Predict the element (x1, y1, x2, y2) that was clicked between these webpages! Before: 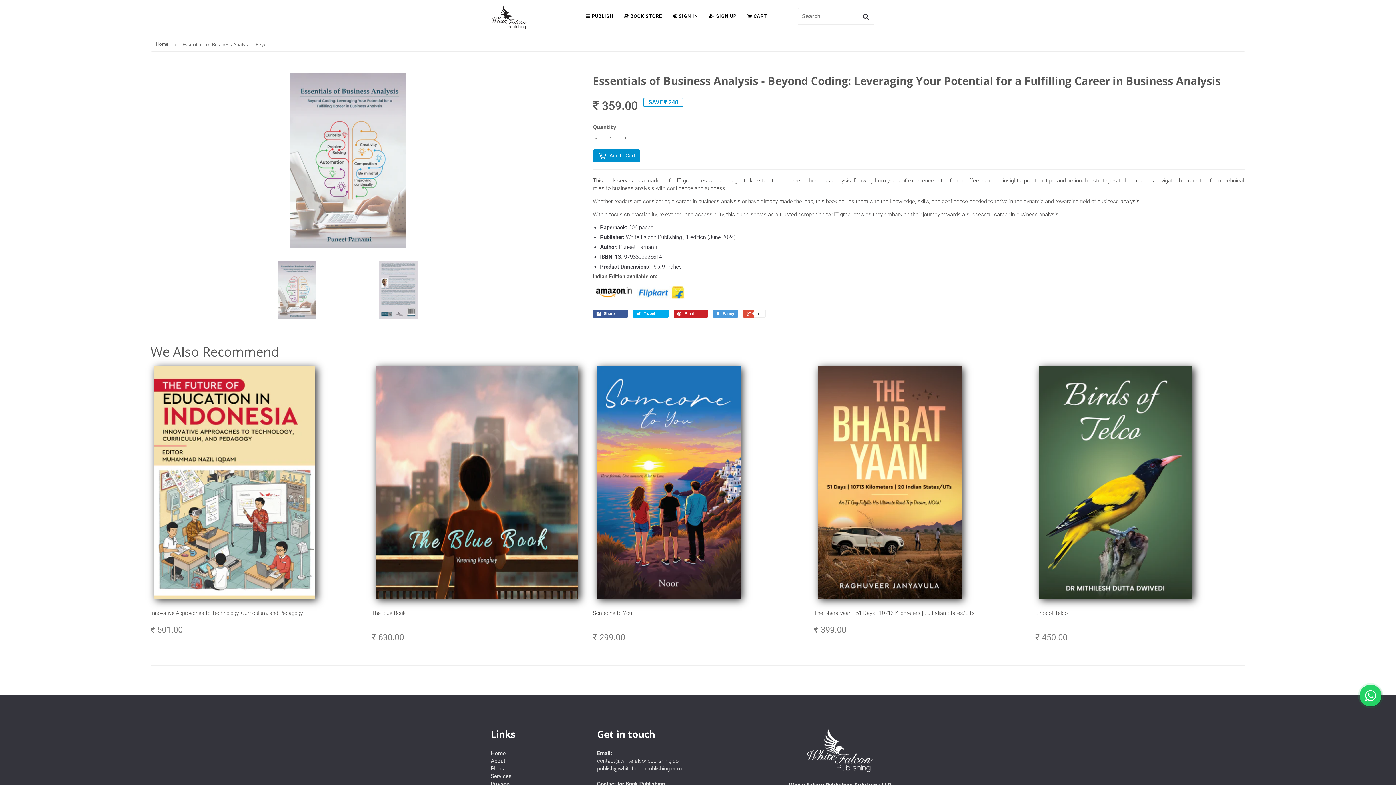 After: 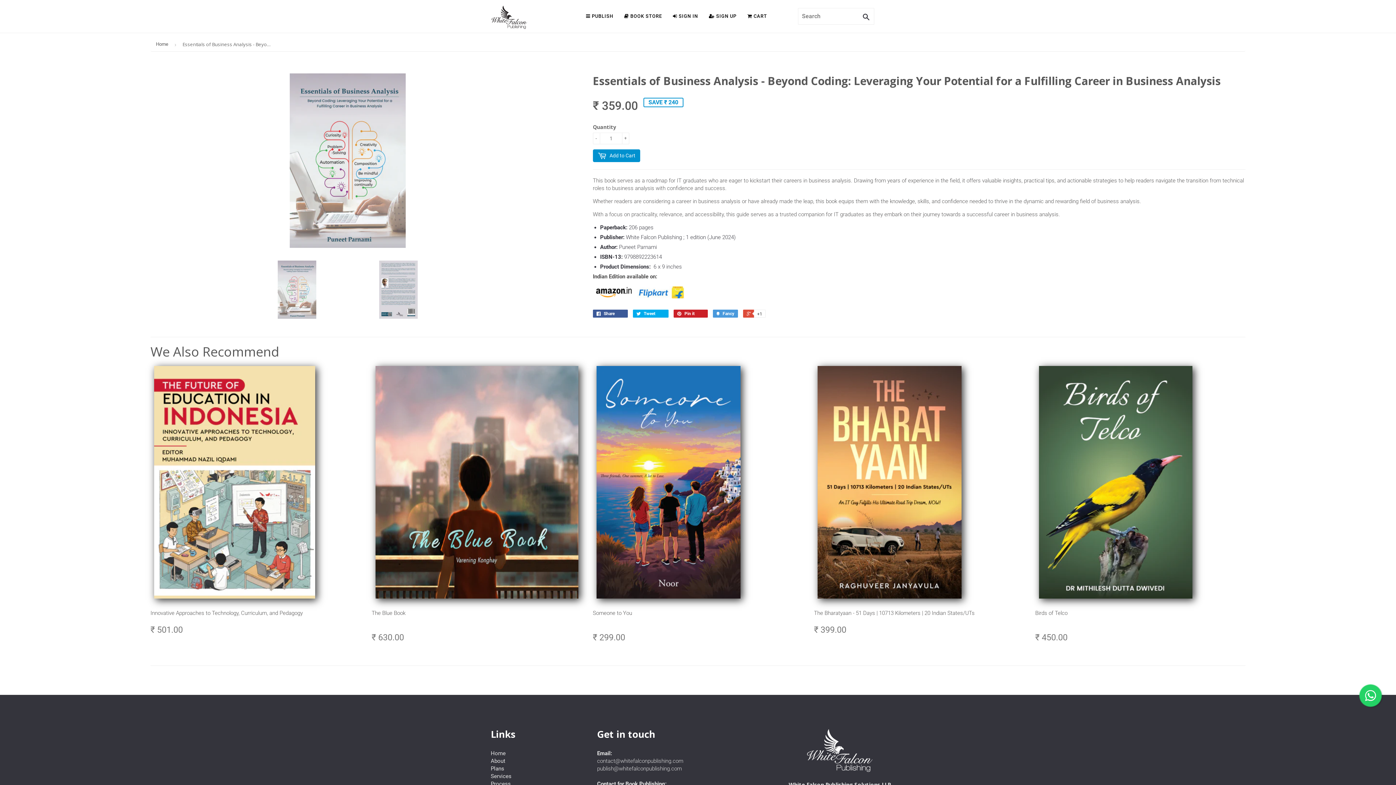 Action: bbox: (637, 288, 685, 295)